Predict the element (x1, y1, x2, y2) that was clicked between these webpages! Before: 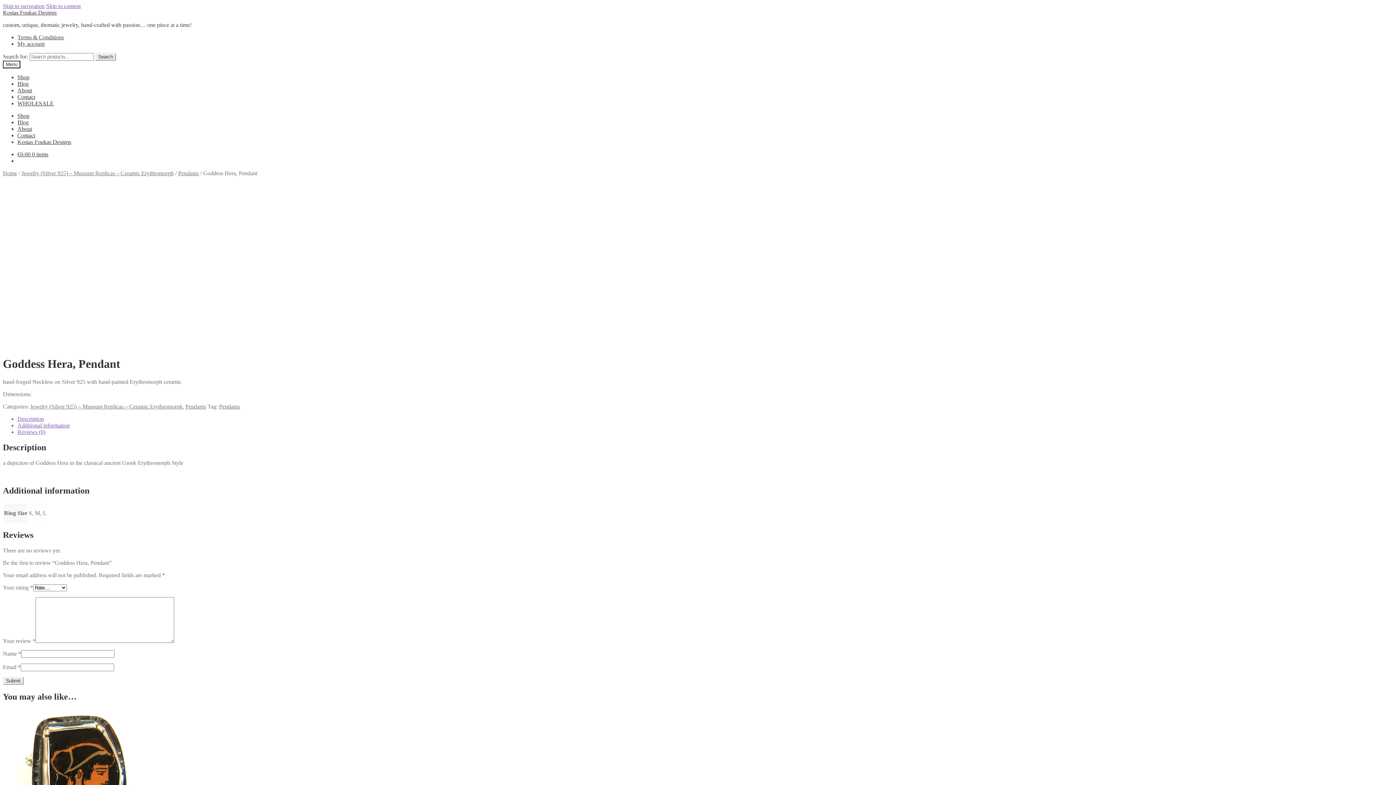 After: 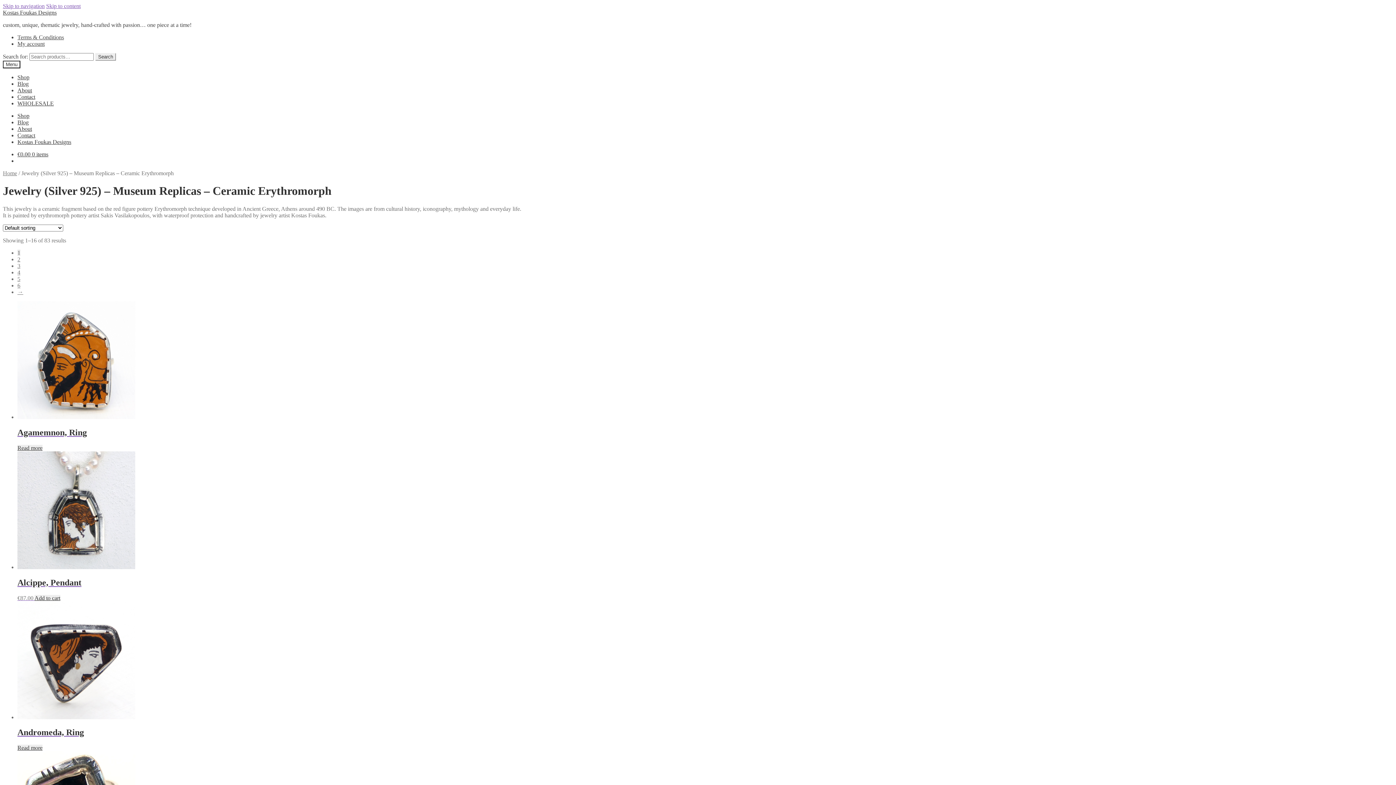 Action: bbox: (21, 170, 173, 176) label: Jewelry (Silver 925) – Museum Replicas – Ceramic Erythromorph